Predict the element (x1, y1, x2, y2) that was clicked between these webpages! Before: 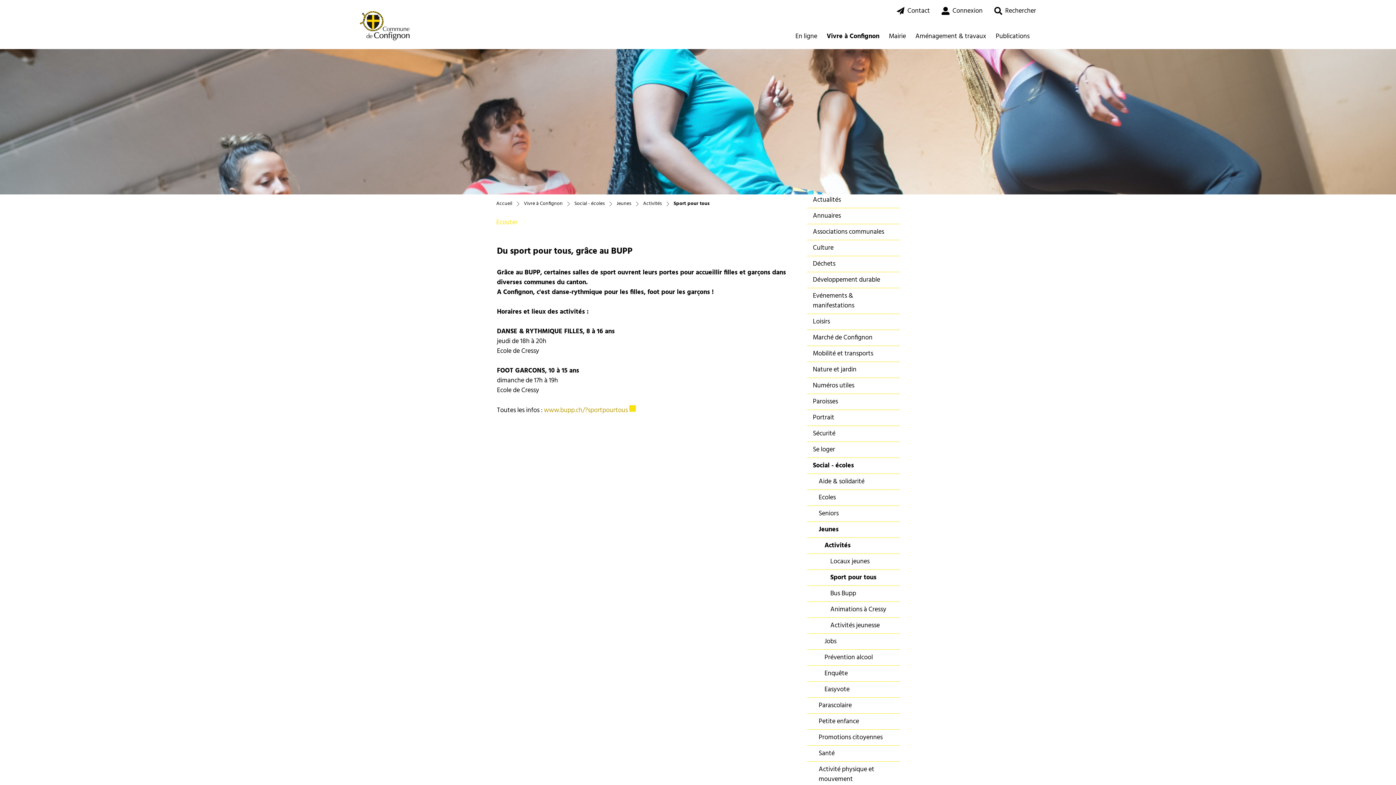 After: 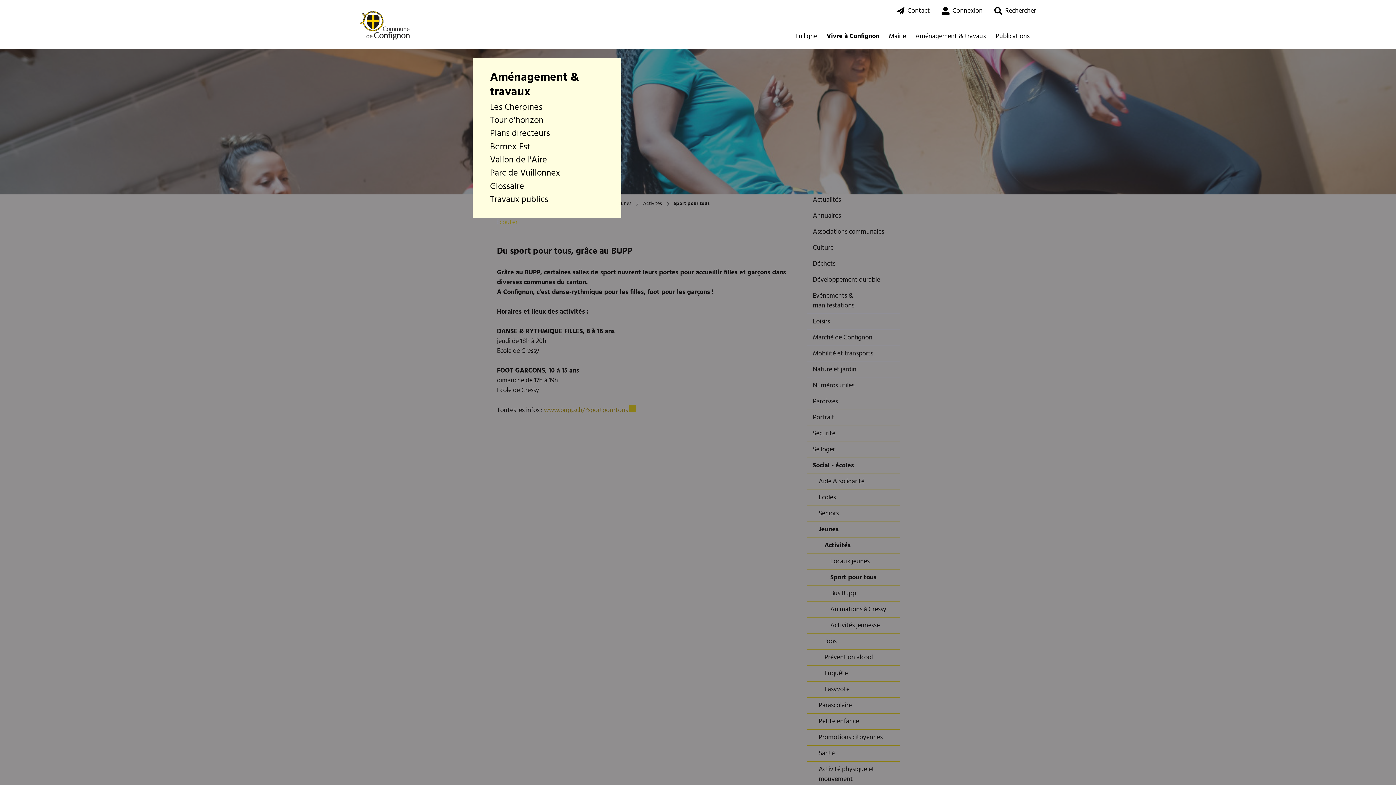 Action: bbox: (912, 28, 989, 45) label: Aménagement & travaux